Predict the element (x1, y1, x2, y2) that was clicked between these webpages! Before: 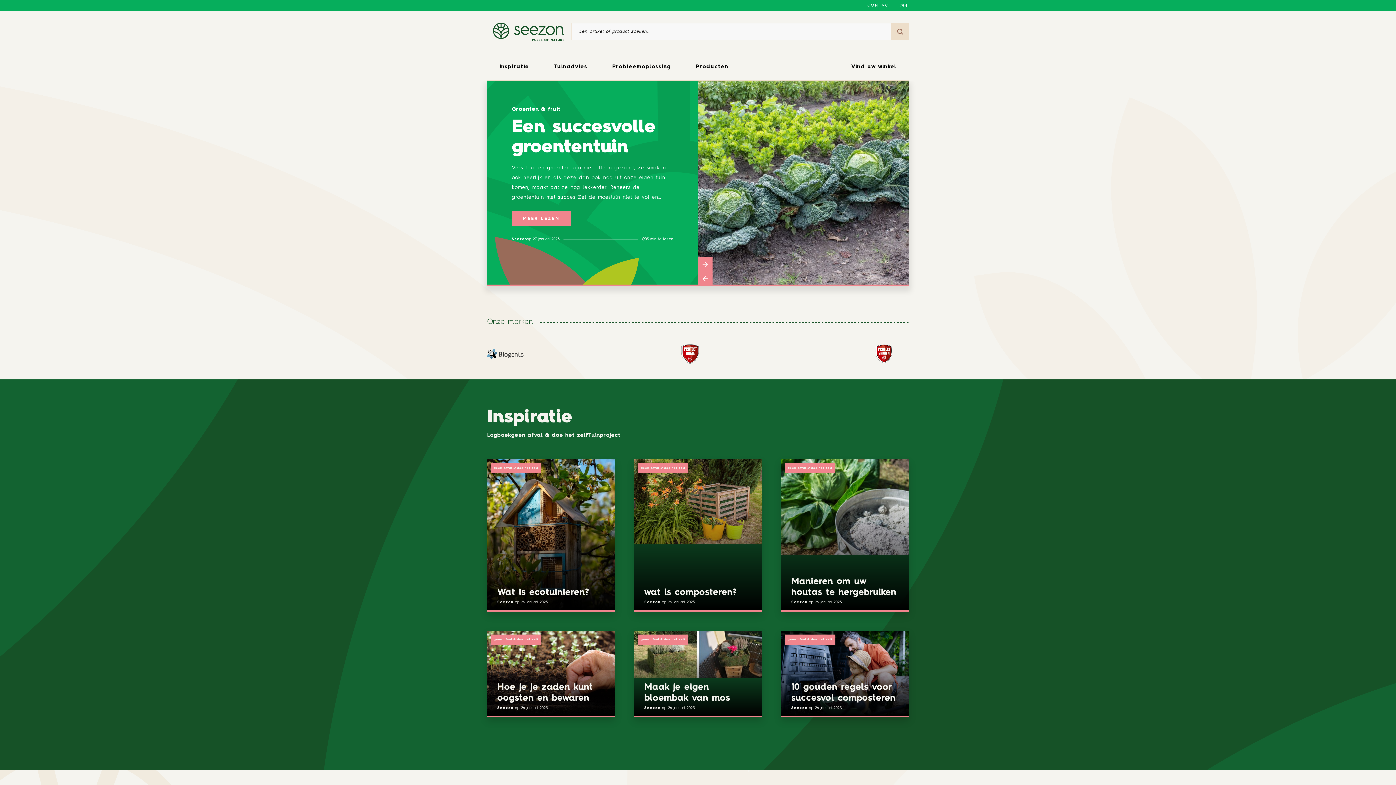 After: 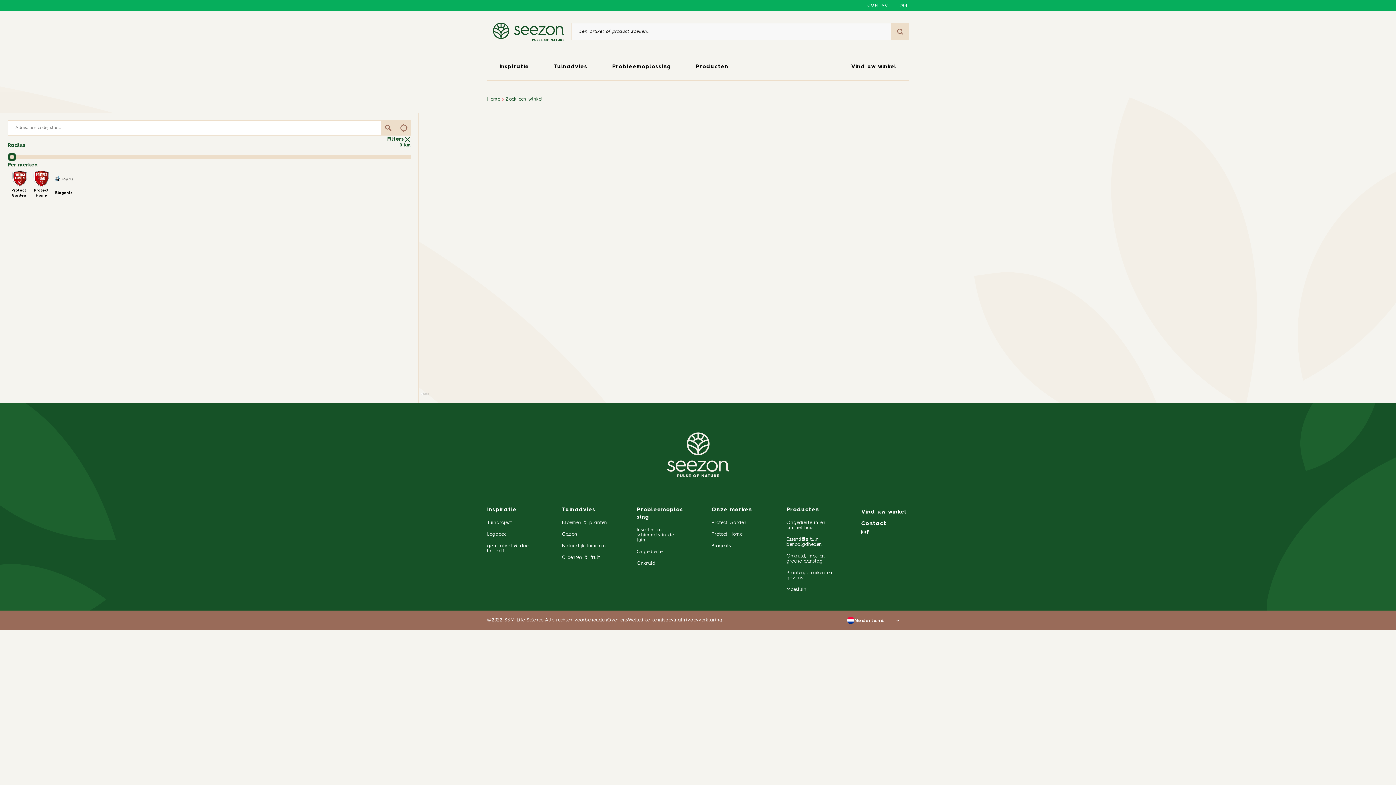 Action: bbox: (839, 53, 909, 80) label: Vind uw winkel